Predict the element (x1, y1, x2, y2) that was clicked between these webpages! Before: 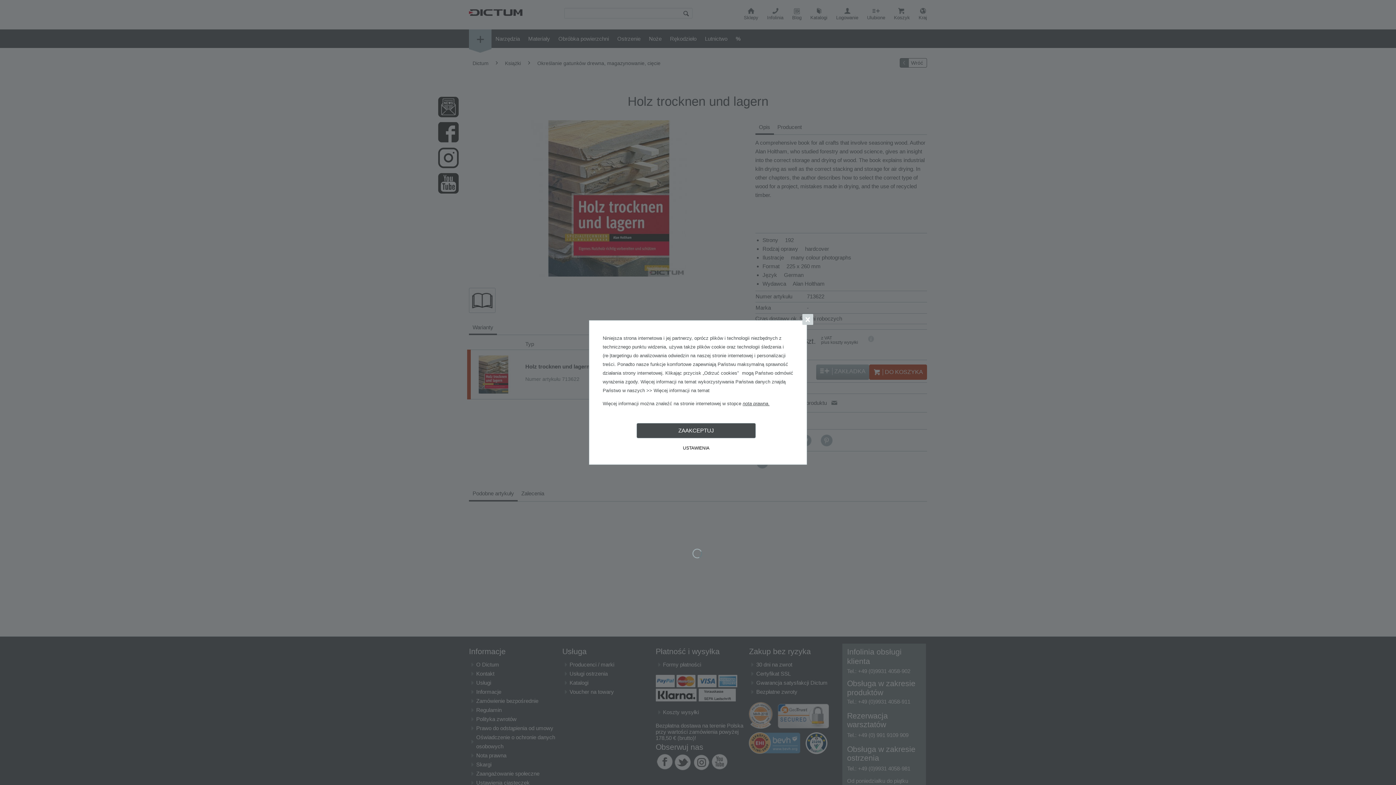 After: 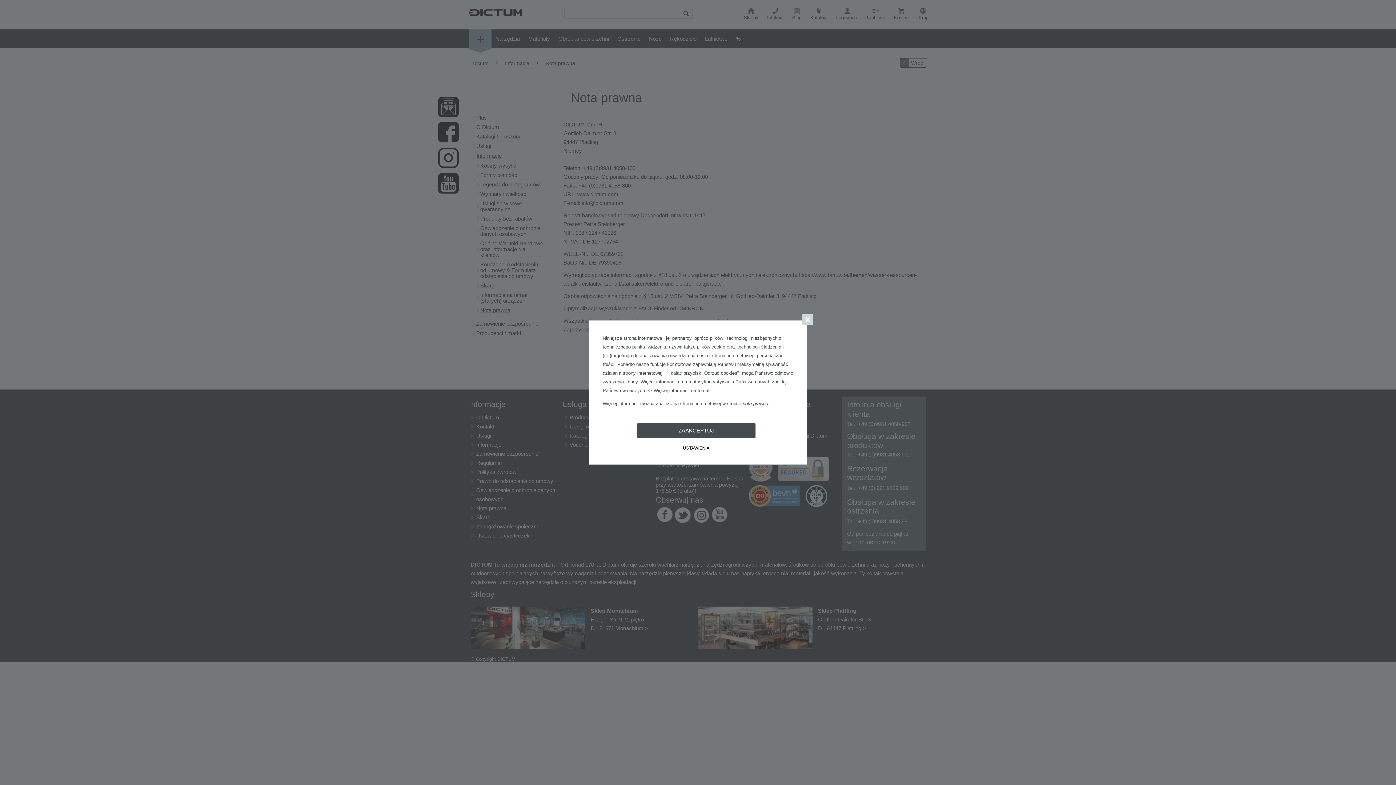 Action: bbox: (742, 401, 769, 406) label: nota prawna.